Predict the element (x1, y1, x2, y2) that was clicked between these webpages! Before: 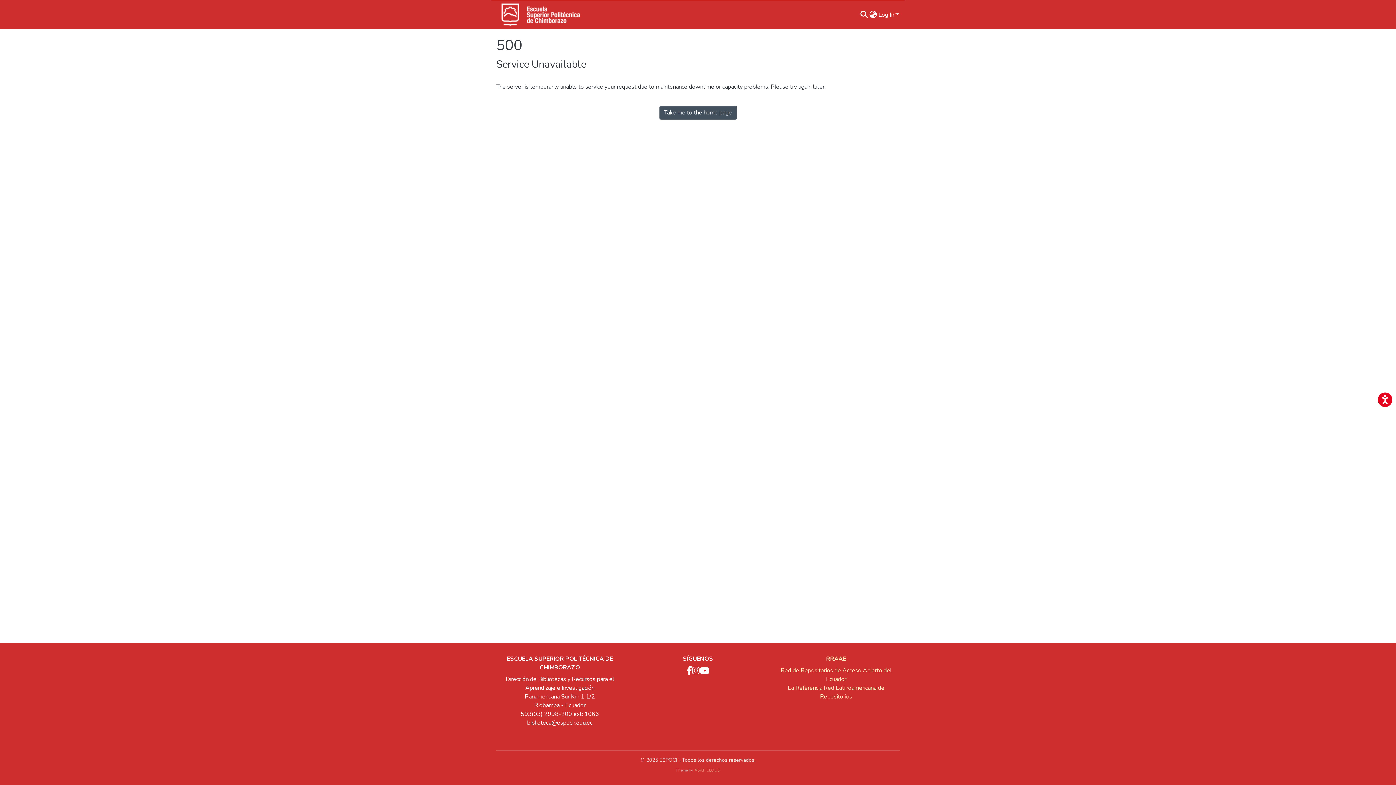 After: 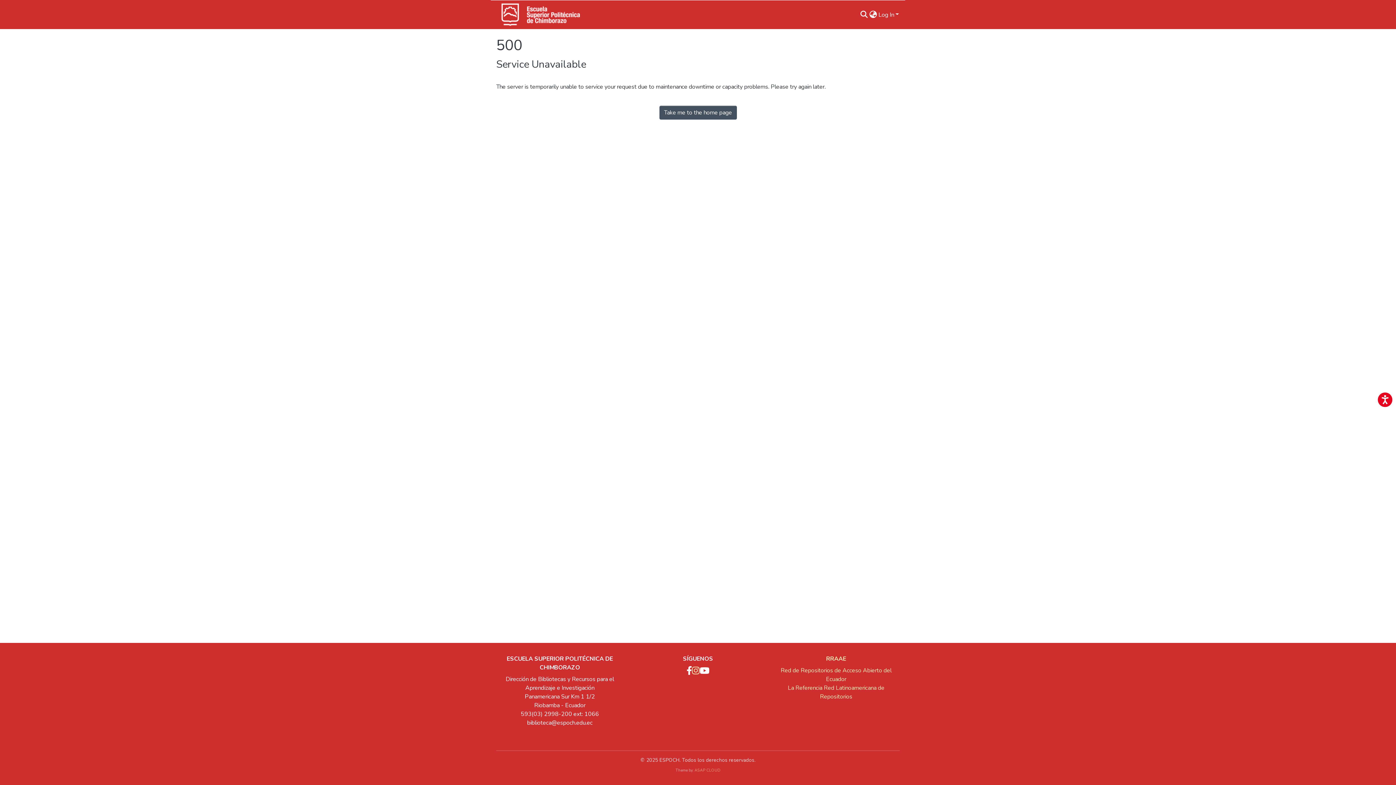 Action: label: Instagram bbox: (695, 666, 700, 676)